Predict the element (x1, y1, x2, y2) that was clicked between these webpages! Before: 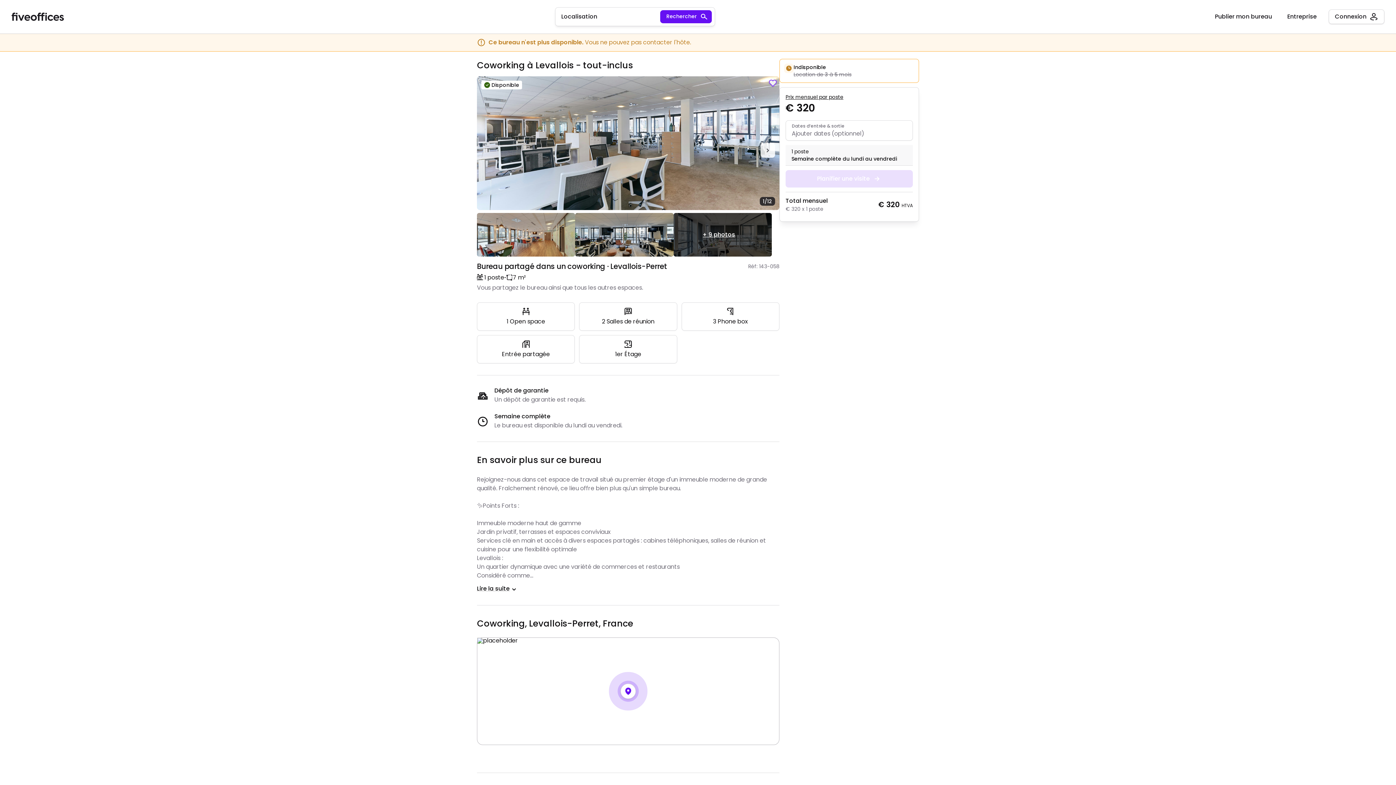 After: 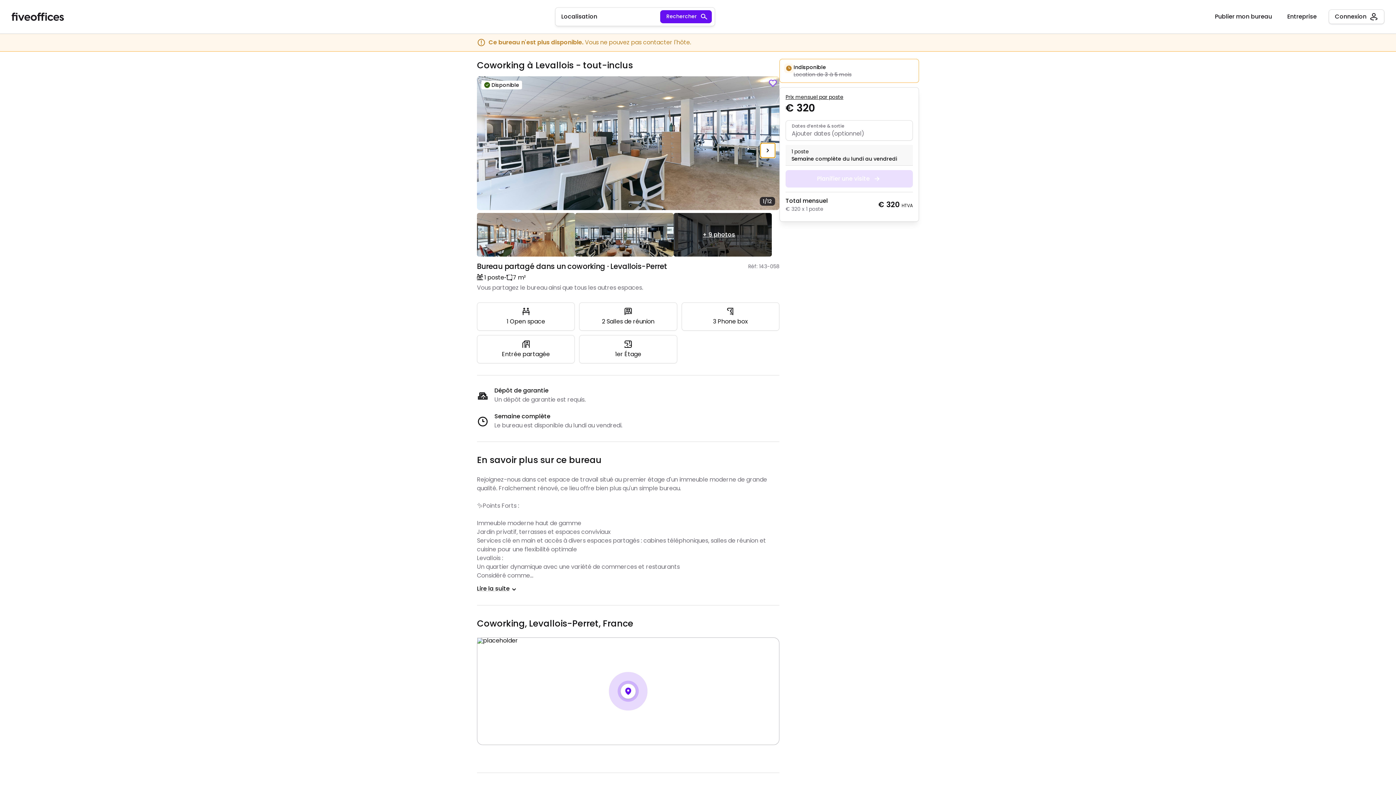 Action: bbox: (760, 143, 775, 157)